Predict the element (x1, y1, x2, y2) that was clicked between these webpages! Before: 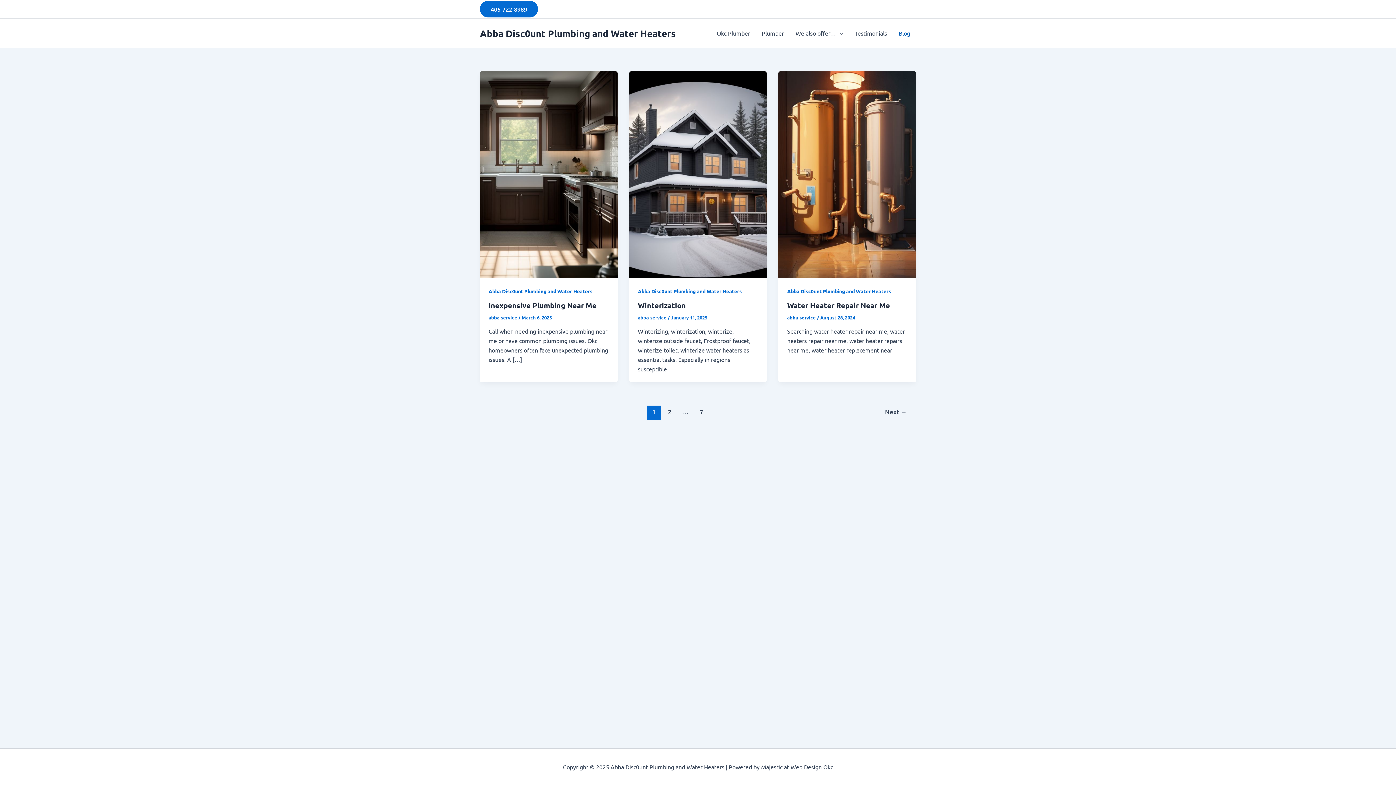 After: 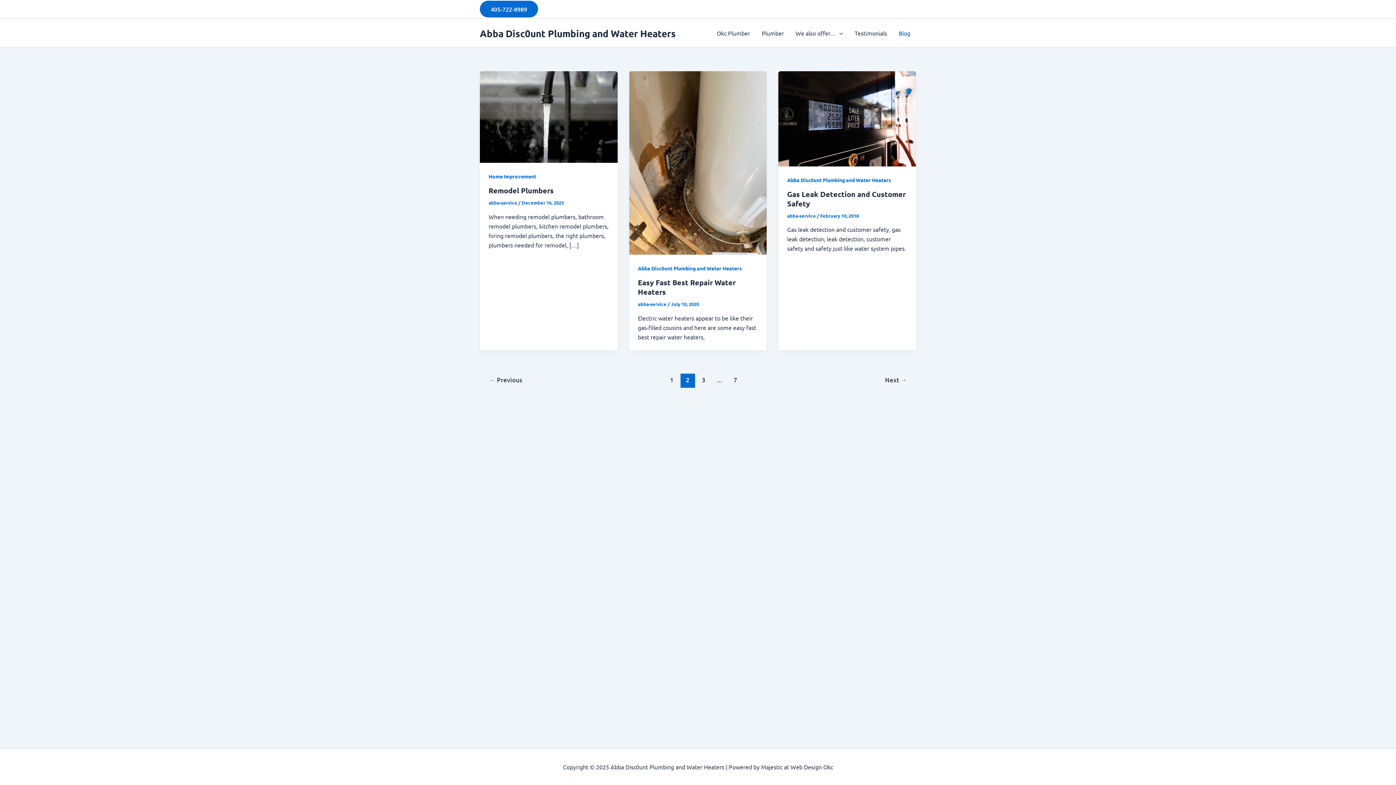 Action: bbox: (662, 405, 677, 420) label: 2